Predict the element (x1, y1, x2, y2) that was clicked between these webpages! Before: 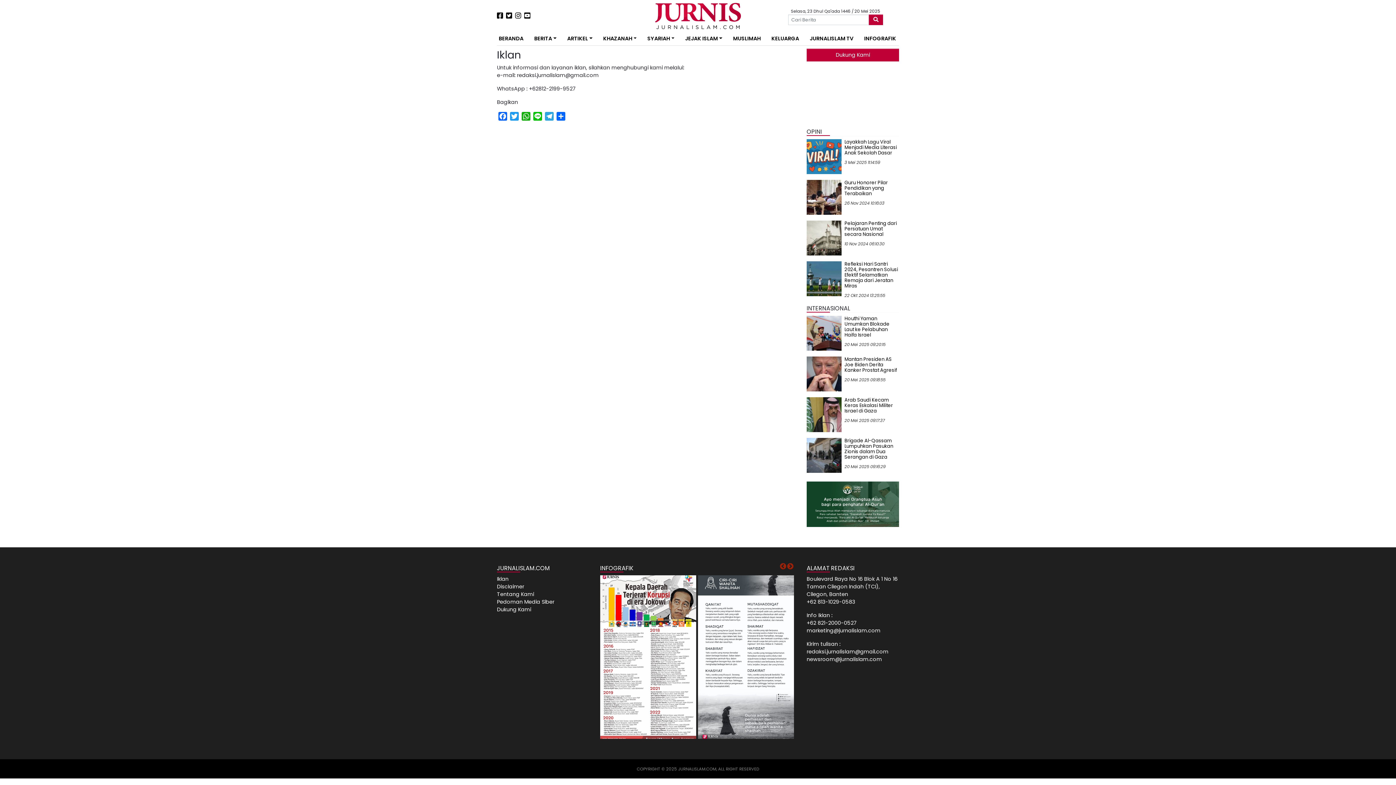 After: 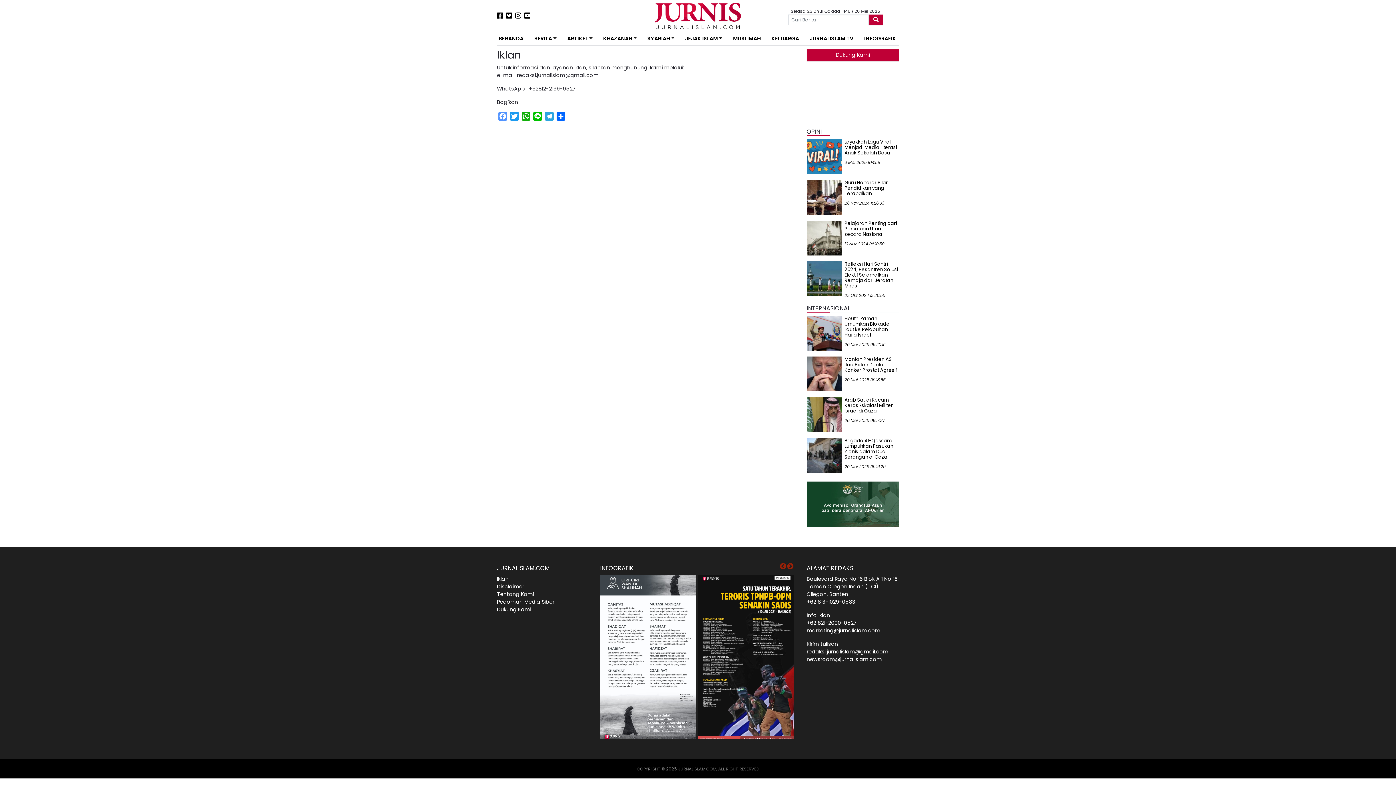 Action: label: Facebook bbox: (497, 112, 508, 123)